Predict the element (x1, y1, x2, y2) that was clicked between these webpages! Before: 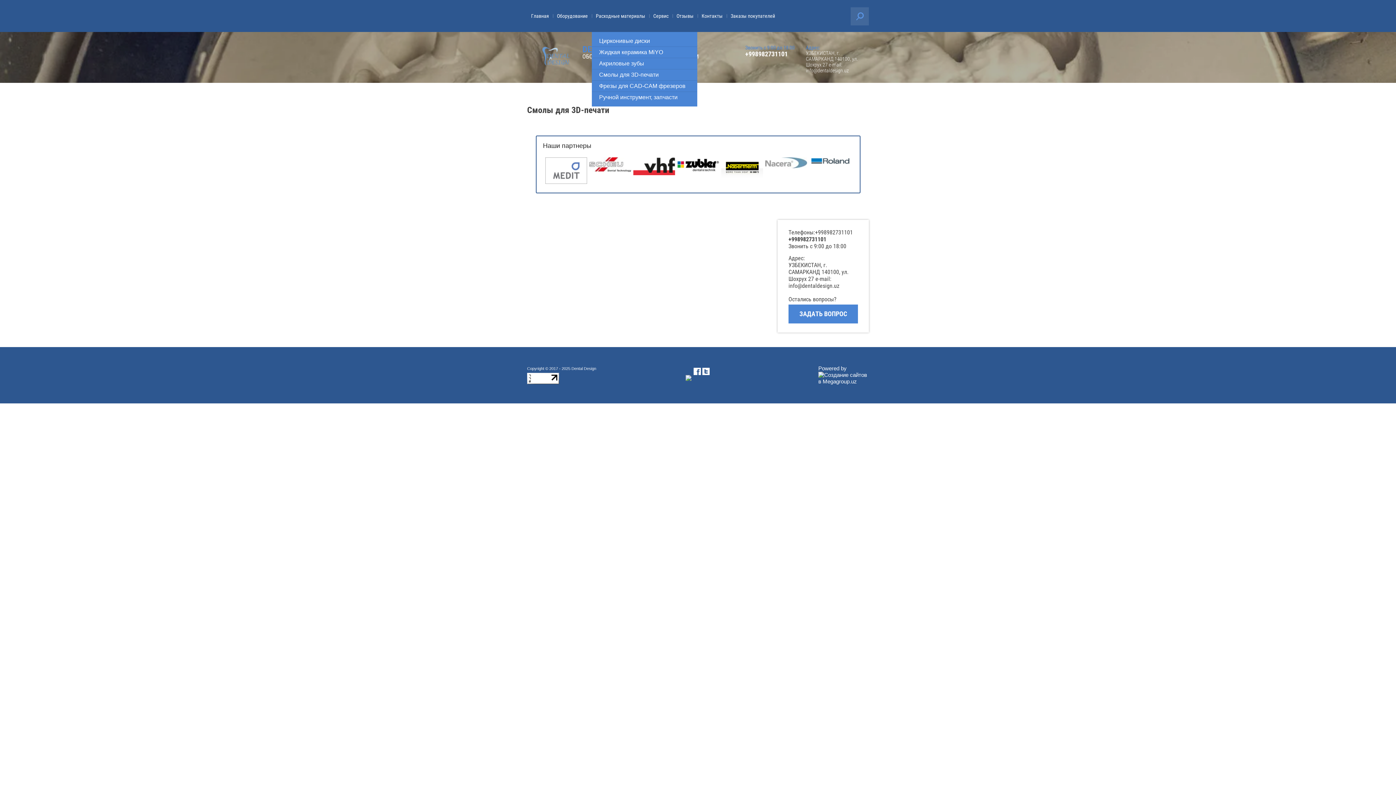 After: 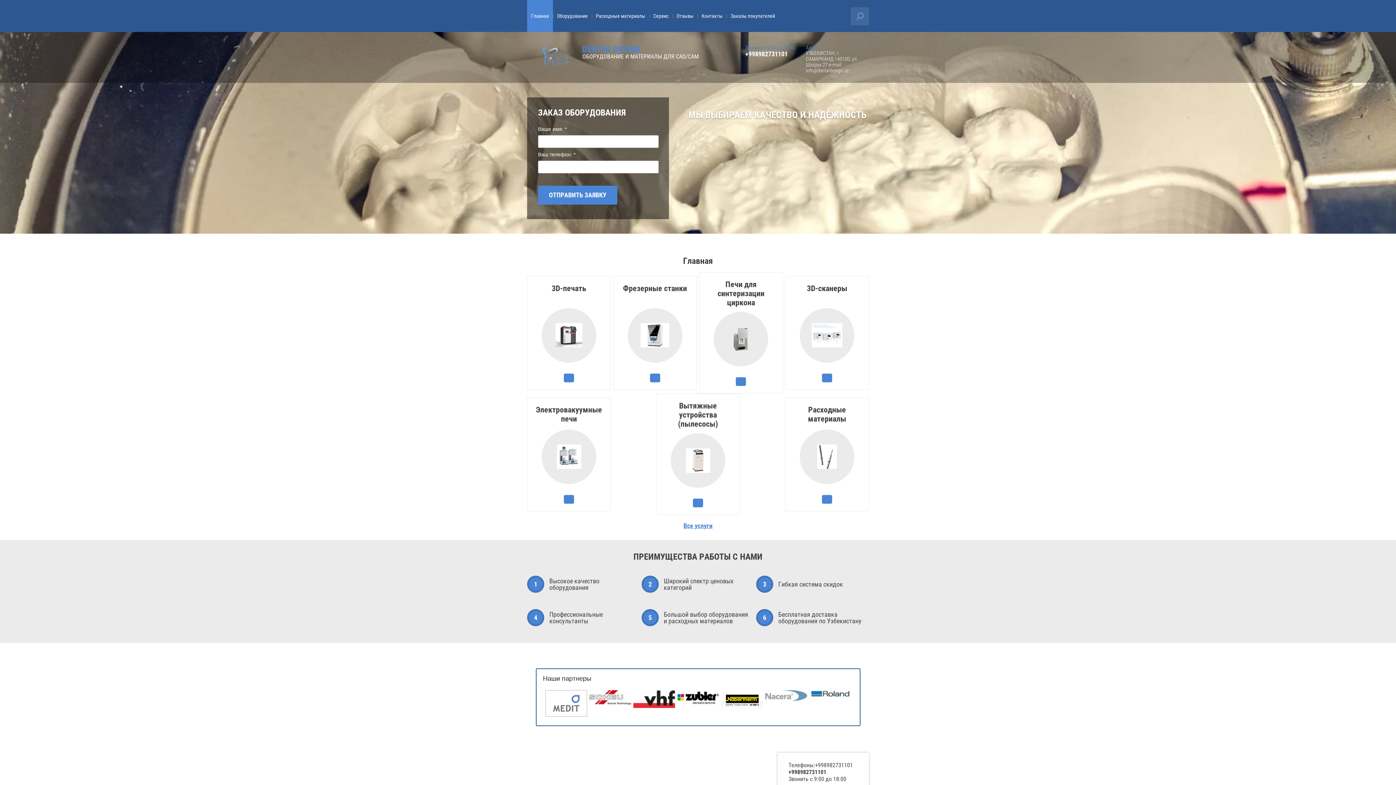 Action: bbox: (527, 0, 553, 32) label: Главная